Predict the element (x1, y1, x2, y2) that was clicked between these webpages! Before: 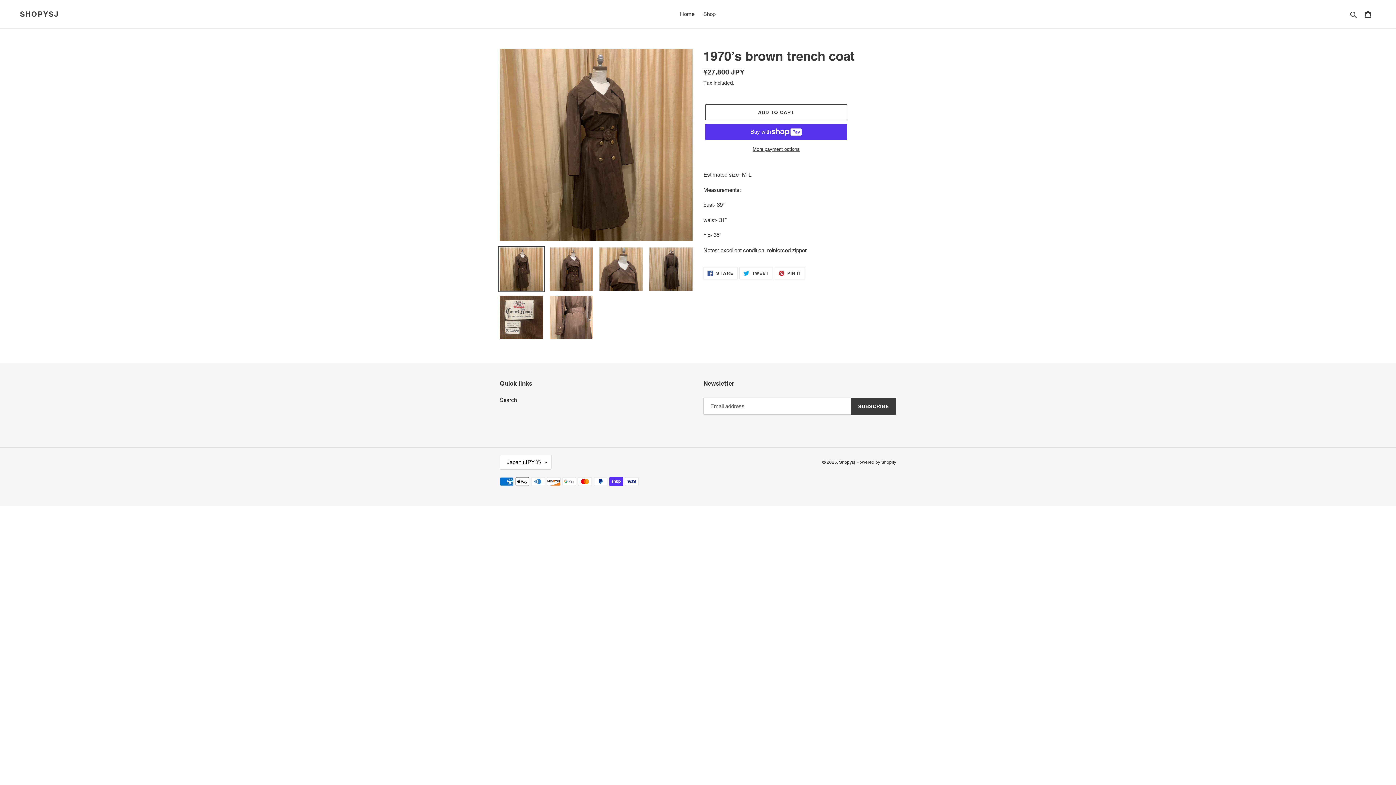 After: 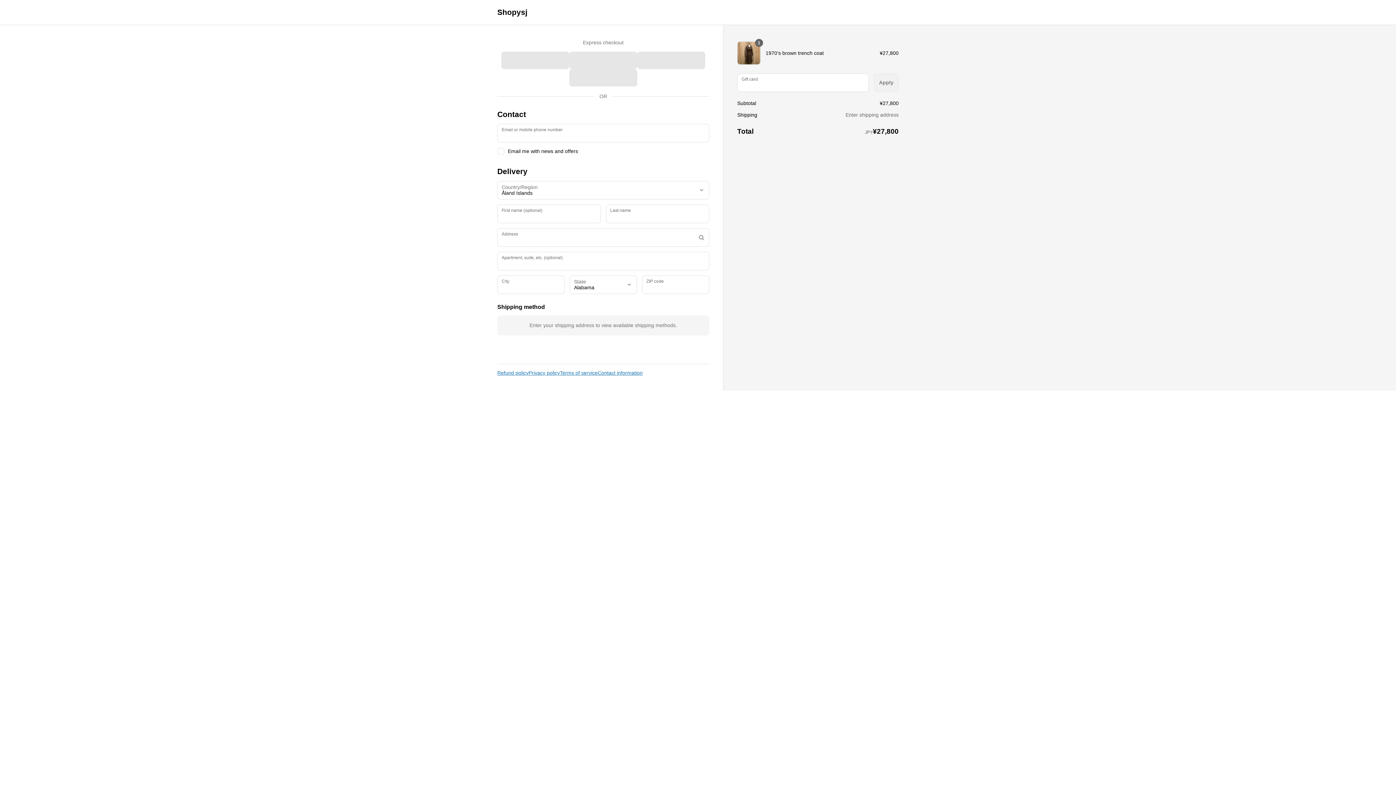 Action: label: More payment options bbox: (705, 145, 847, 152)